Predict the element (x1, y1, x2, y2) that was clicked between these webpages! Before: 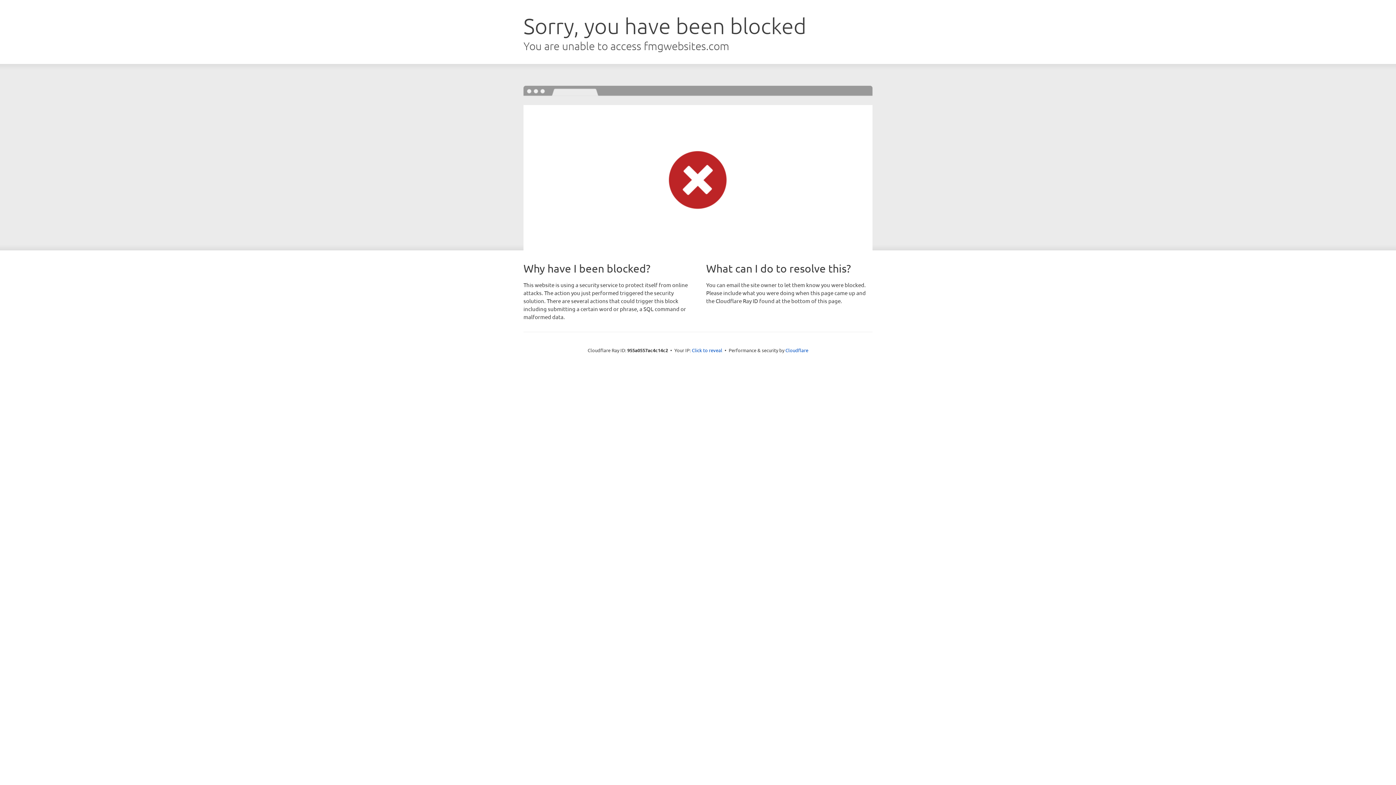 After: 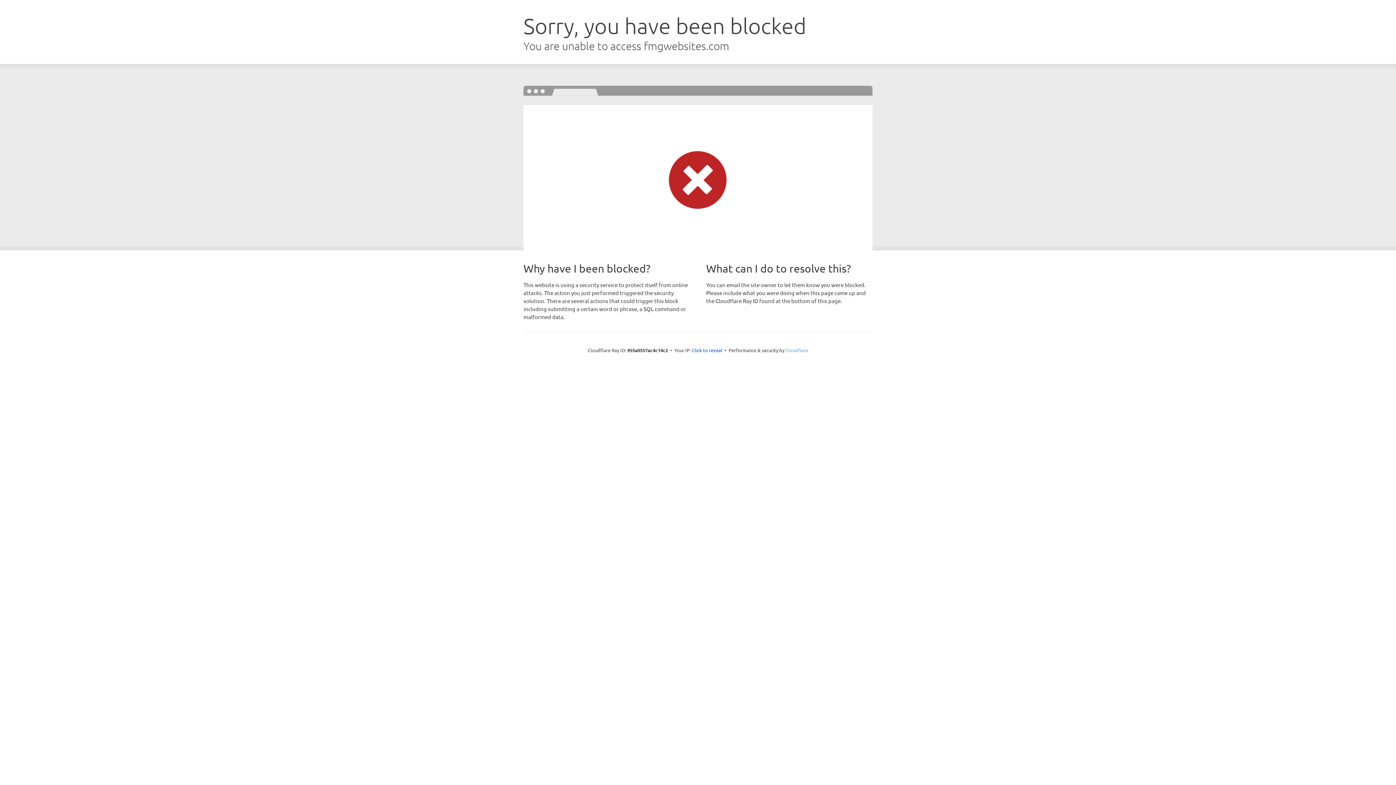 Action: bbox: (785, 347, 808, 353) label: Cloudflare